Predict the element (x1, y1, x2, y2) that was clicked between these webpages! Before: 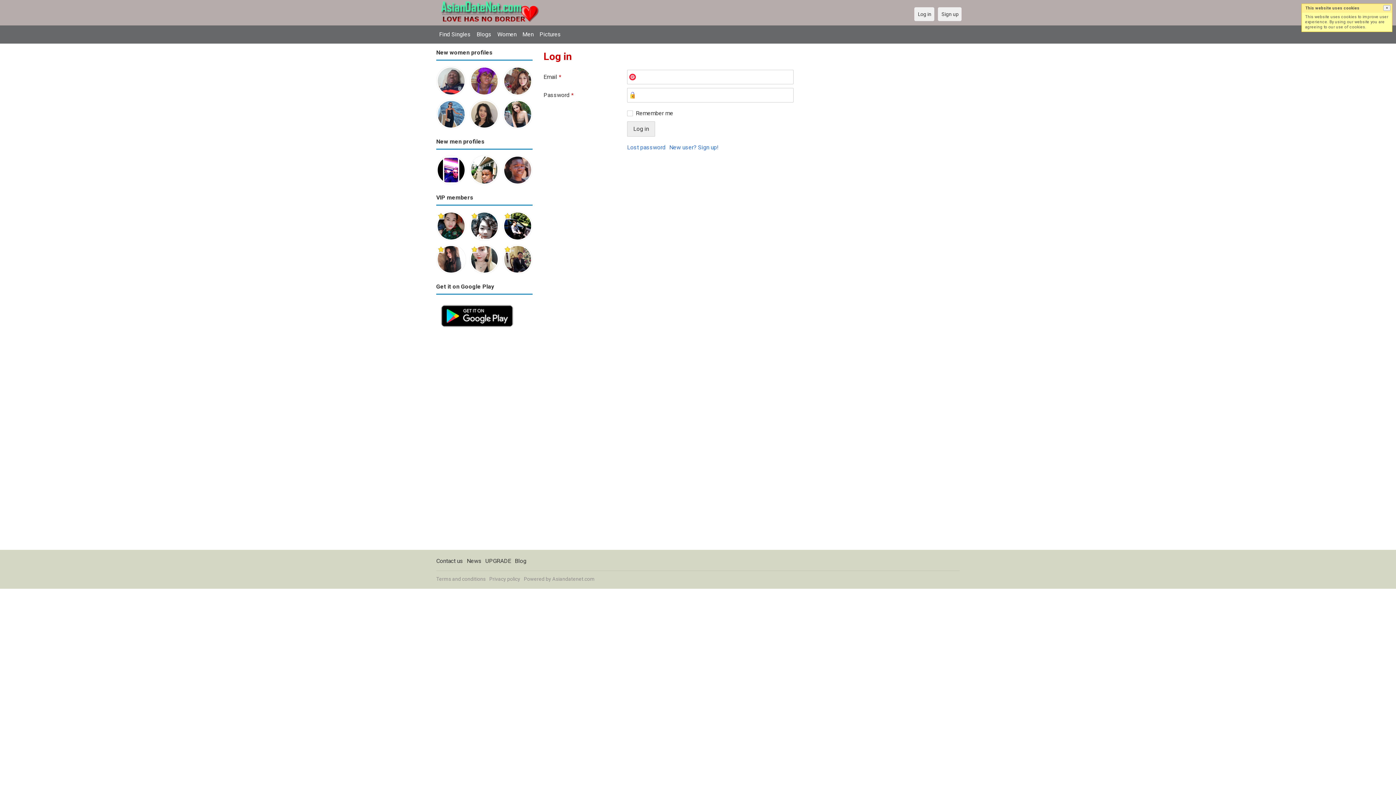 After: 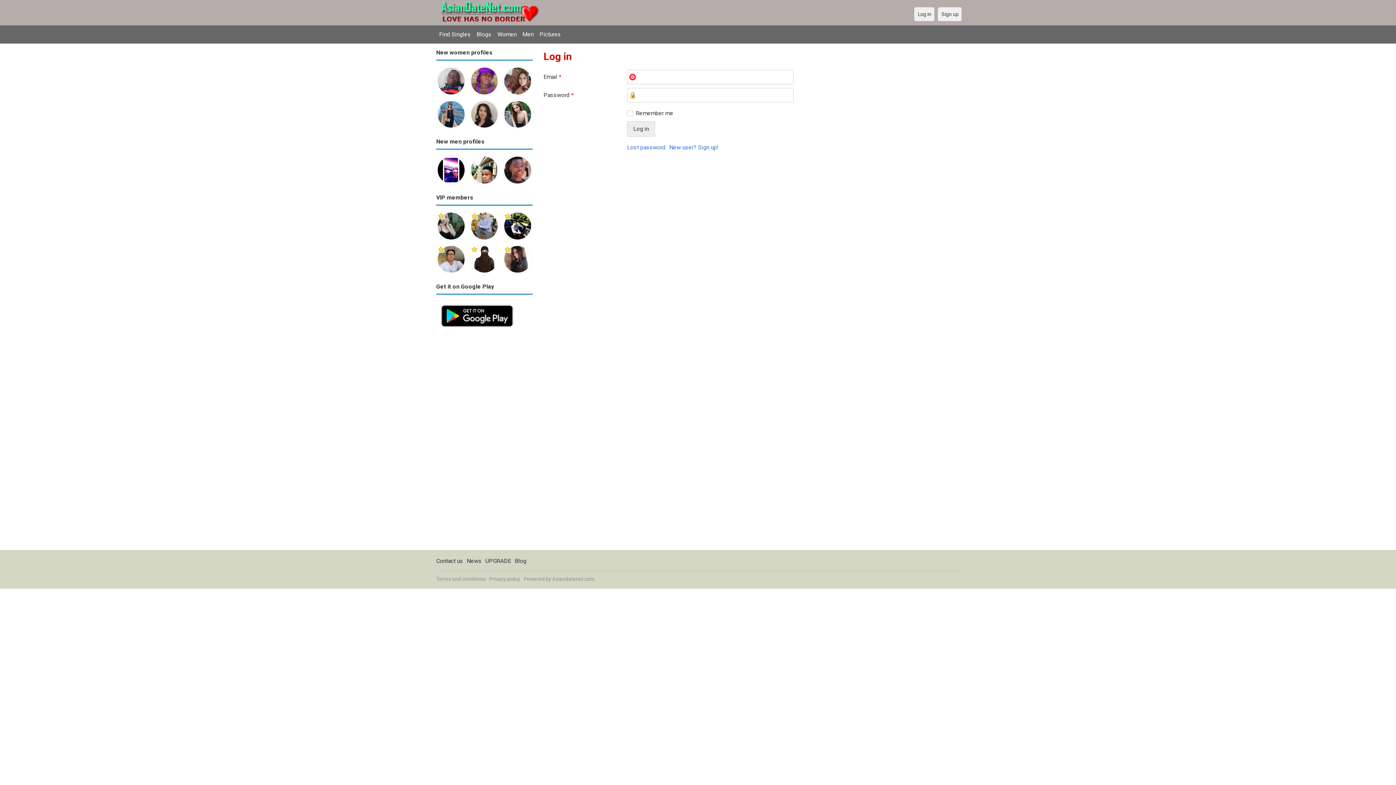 Action: bbox: (469, 67, 499, 73)